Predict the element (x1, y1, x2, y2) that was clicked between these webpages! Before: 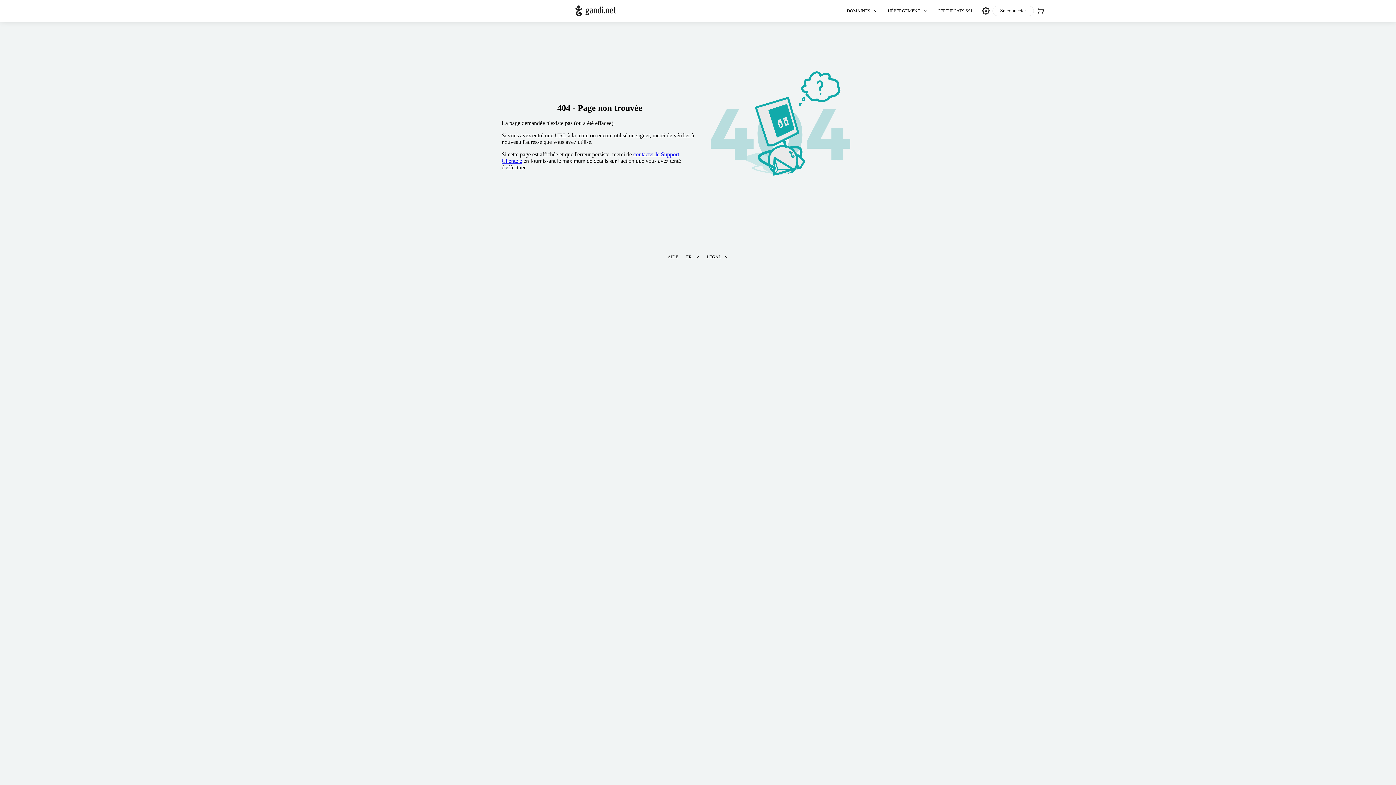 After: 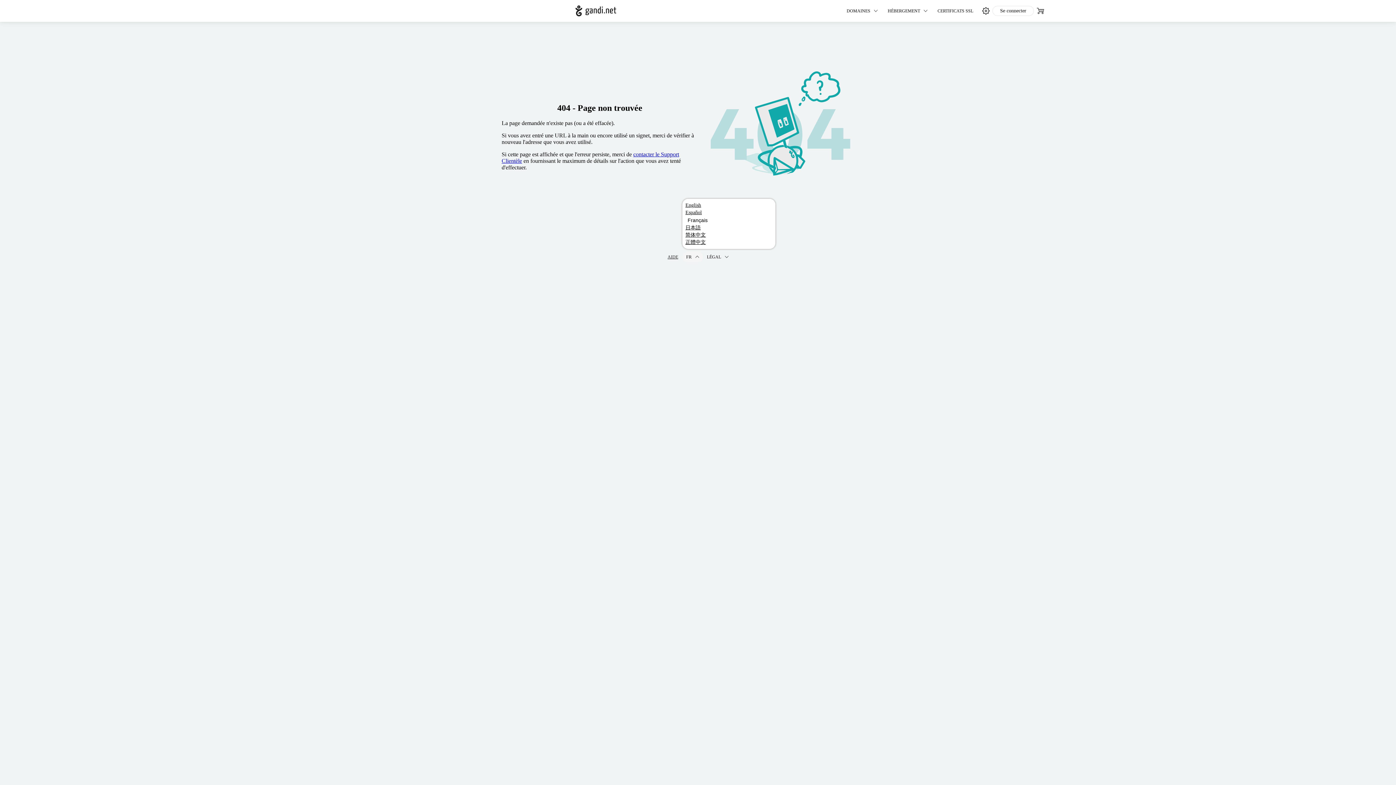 Action: label: FR bbox: (682, 252, 703, 262)